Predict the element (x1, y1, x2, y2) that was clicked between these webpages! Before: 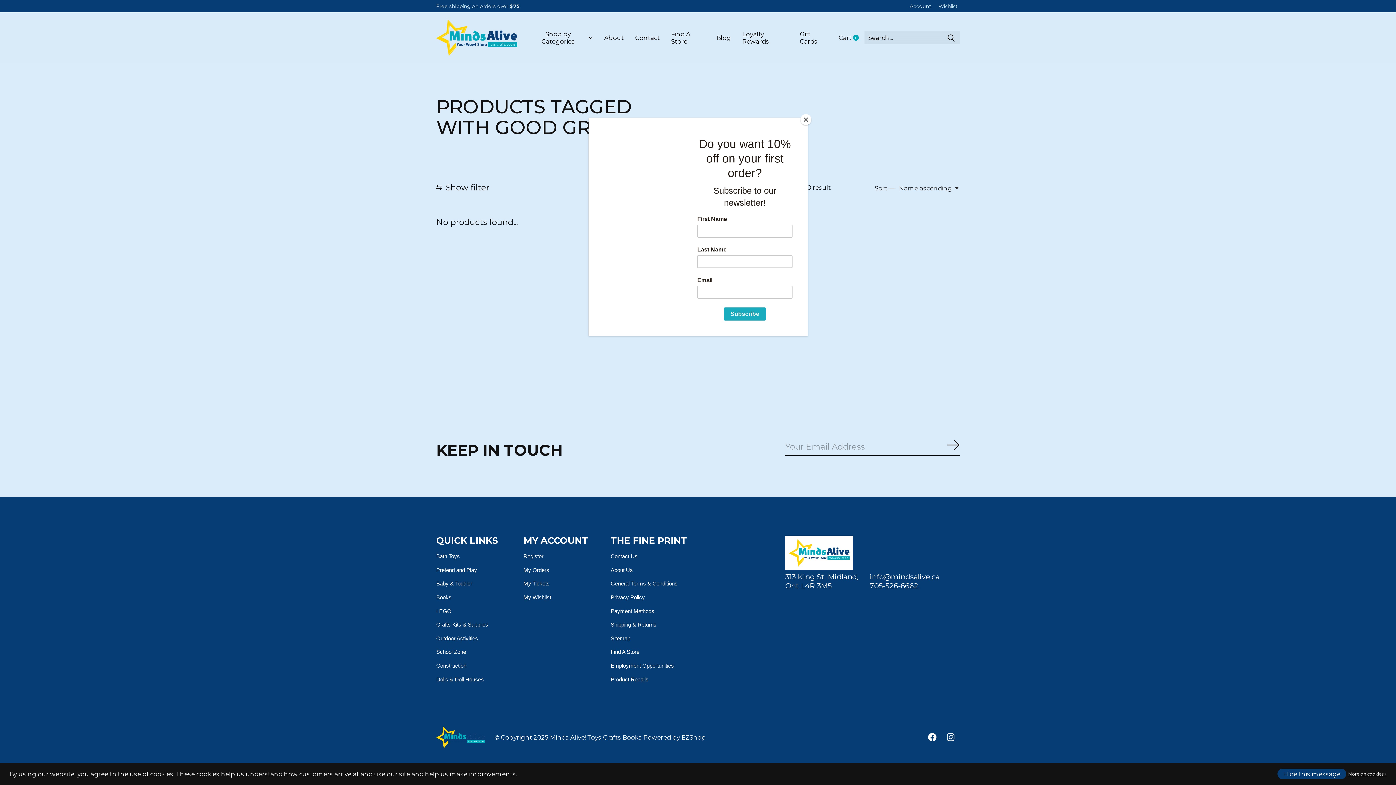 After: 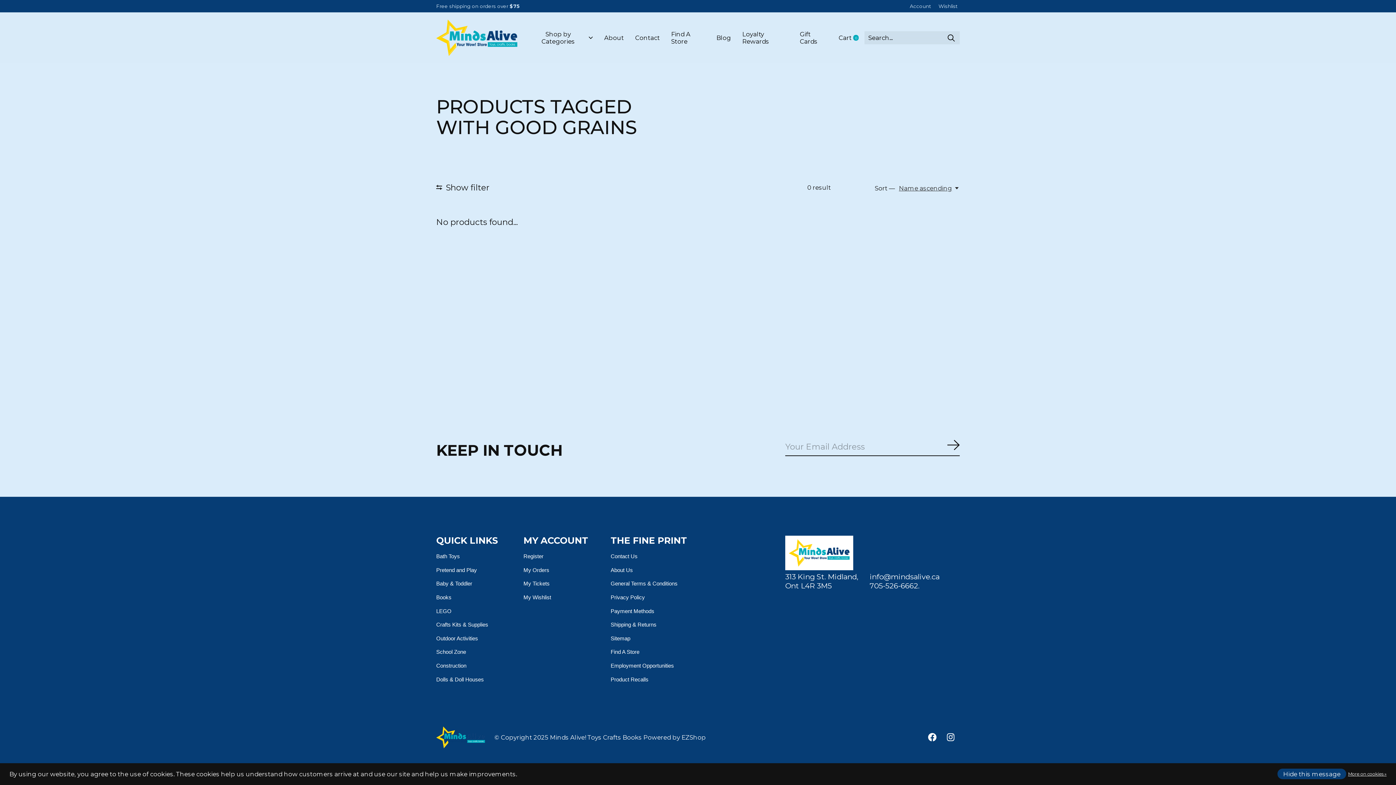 Action: label: Close bbox: (800, 114, 811, 125)